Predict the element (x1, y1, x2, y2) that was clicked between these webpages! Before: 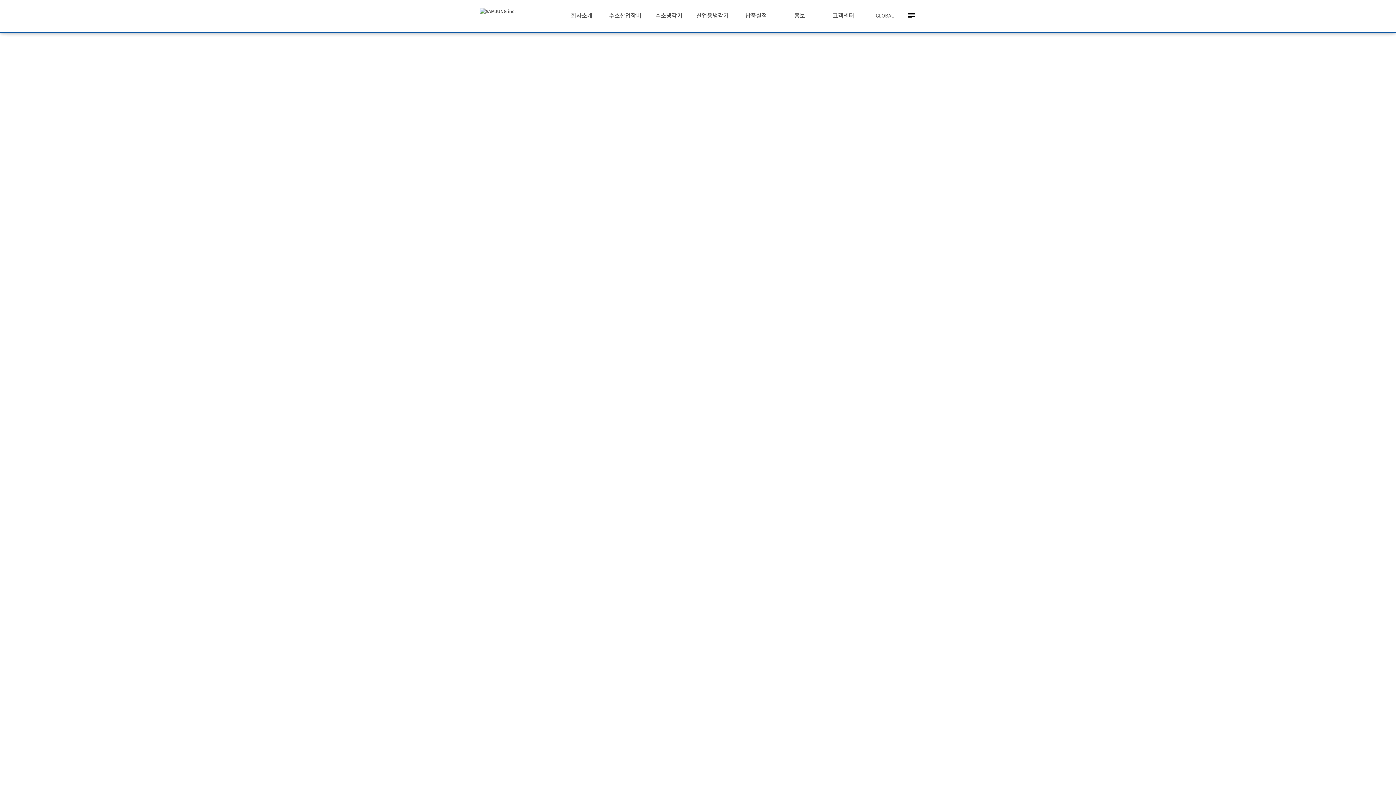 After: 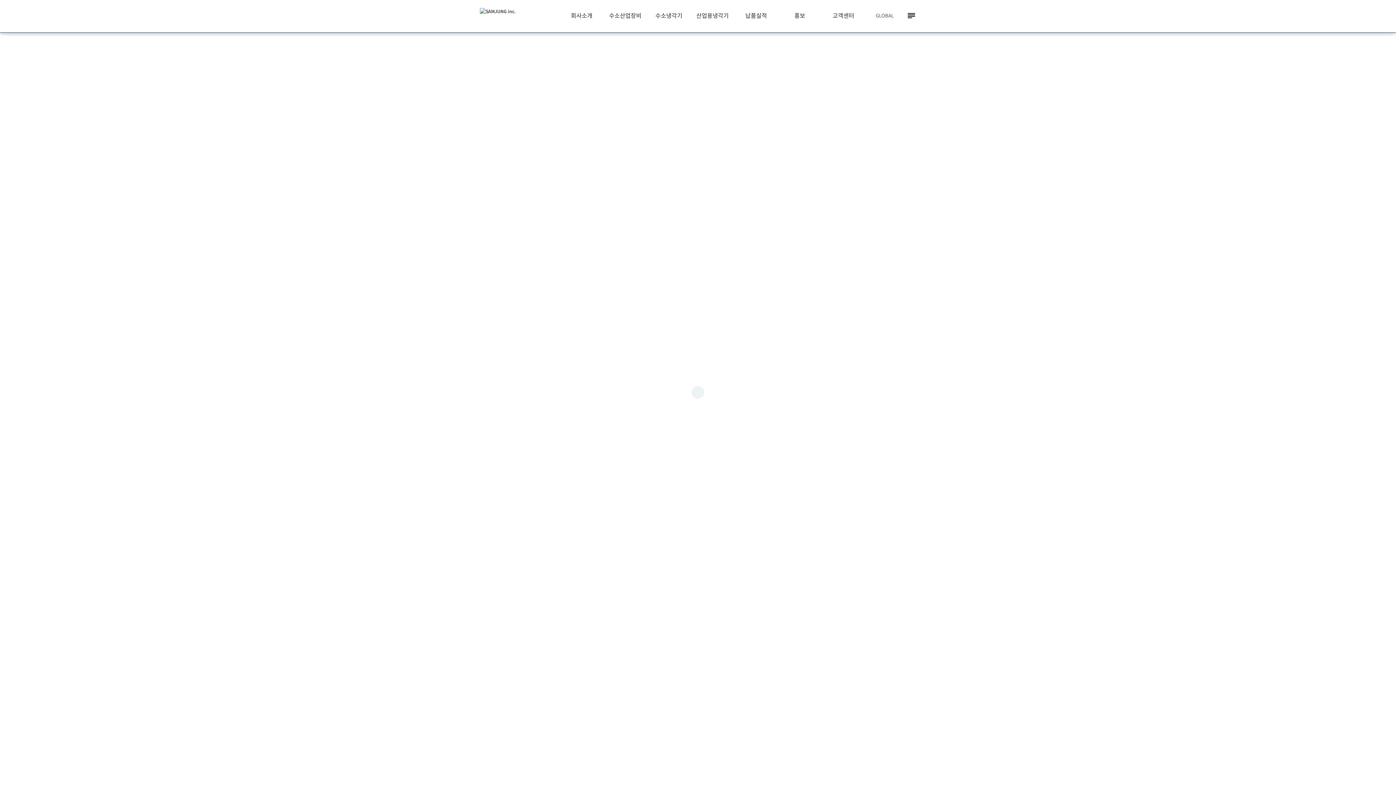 Action: bbox: (480, 8, 515, 14)